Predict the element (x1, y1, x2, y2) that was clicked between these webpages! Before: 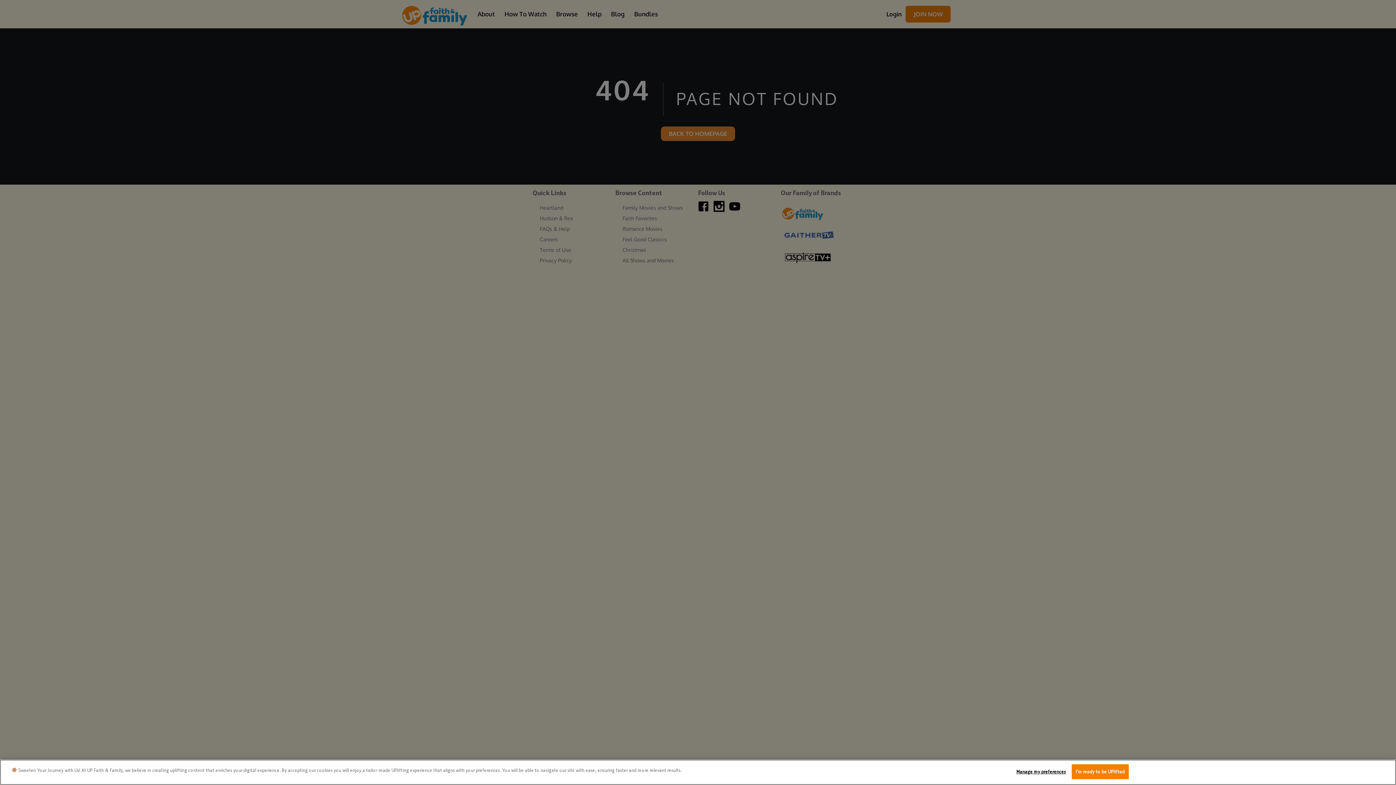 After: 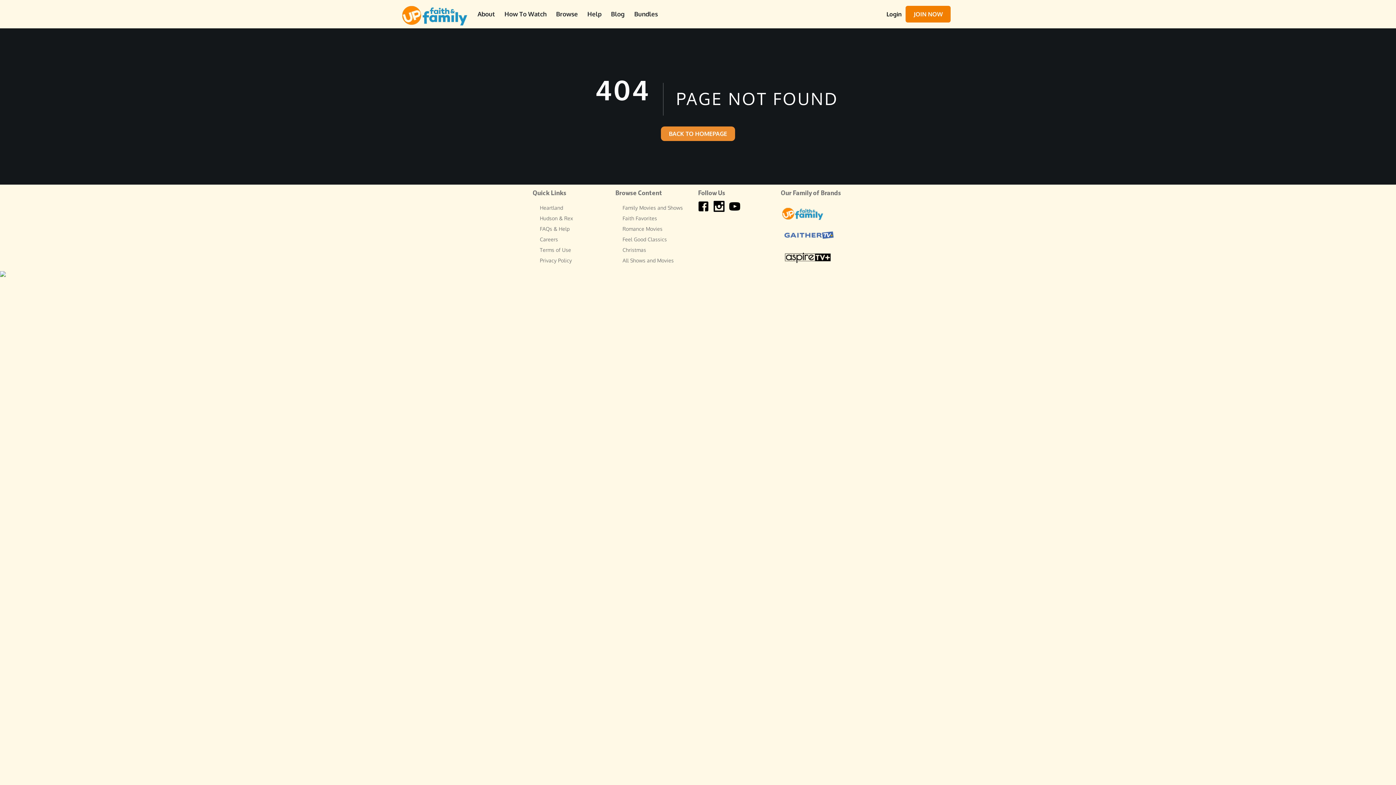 Action: bbox: (1071, 764, 1128, 779) label: I’m ready to be UPlifted